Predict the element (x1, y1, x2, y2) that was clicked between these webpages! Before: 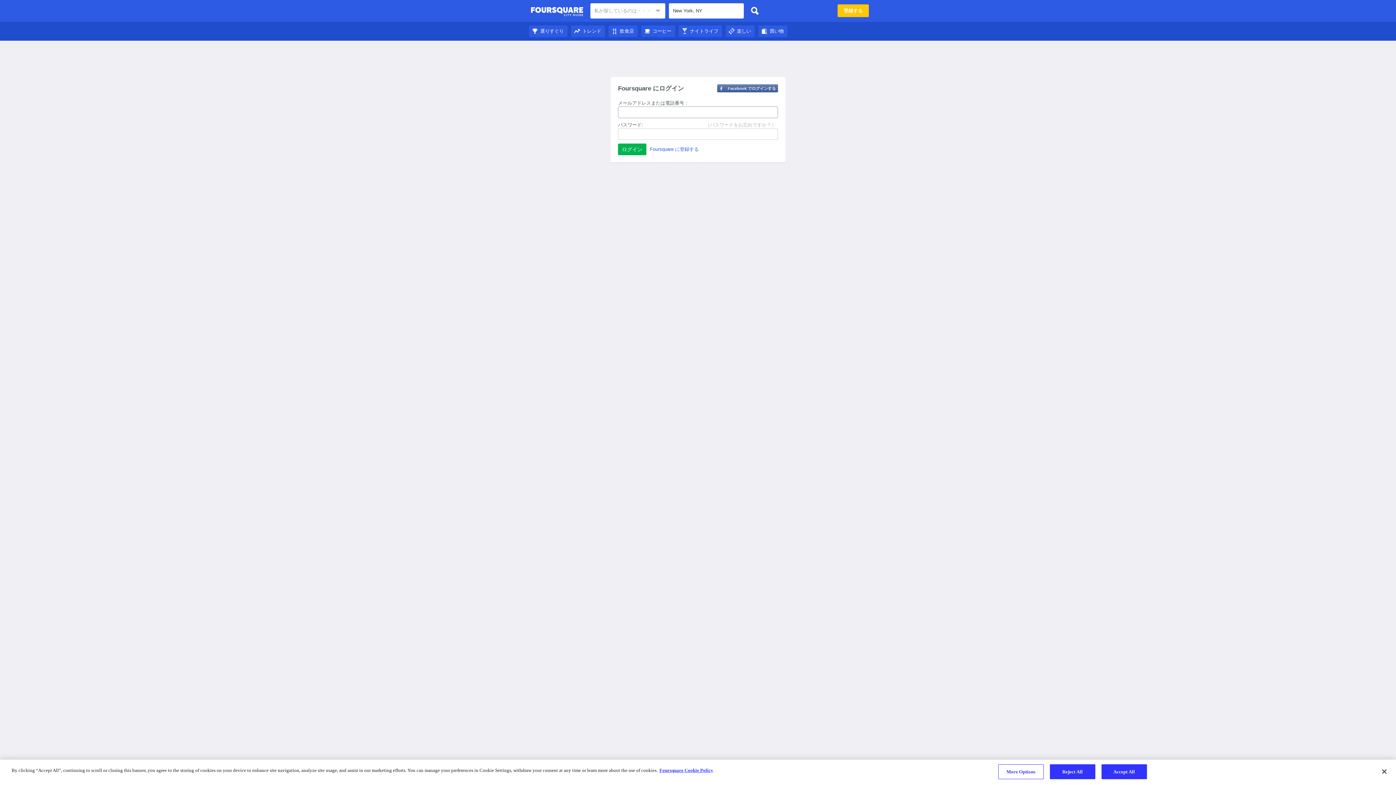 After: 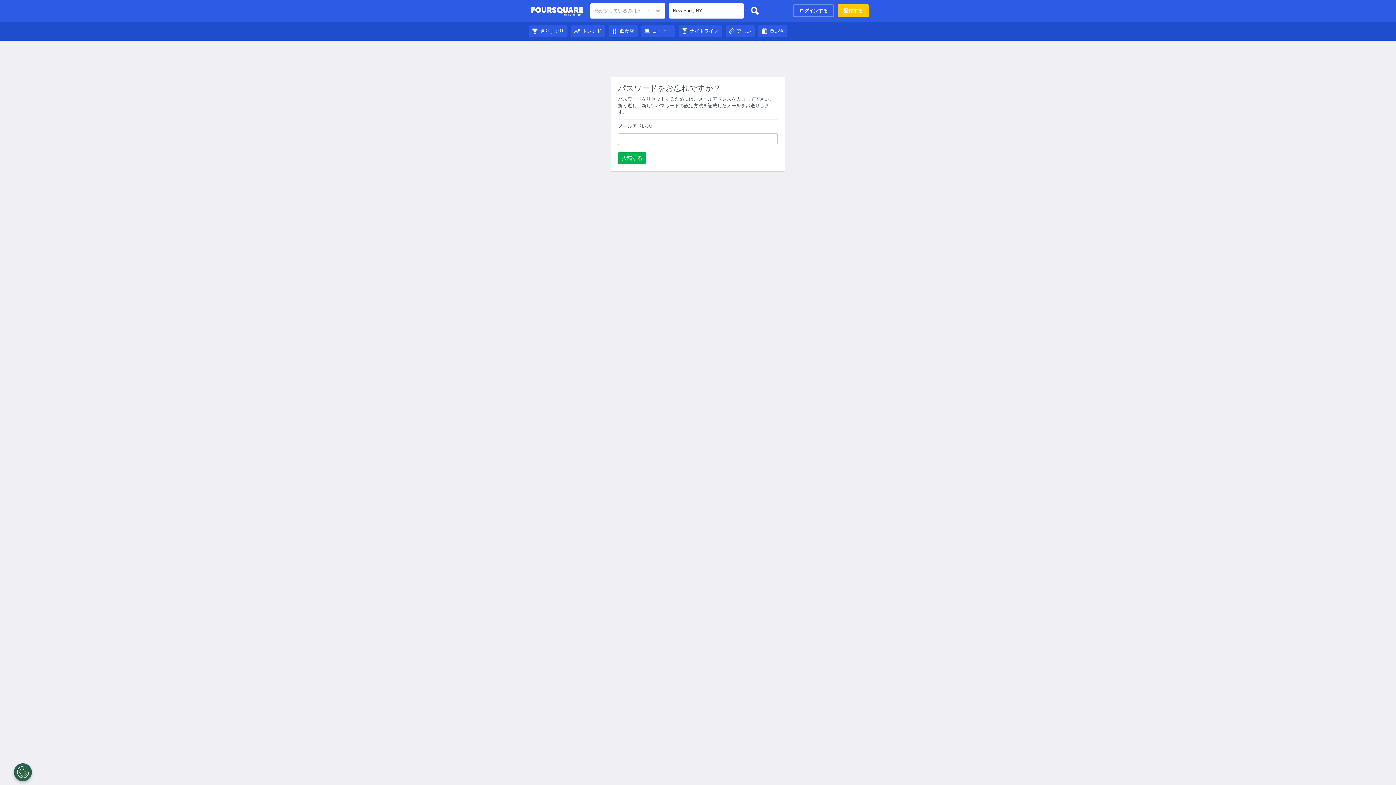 Action: bbox: (705, 121, 776, 128) label: （パスワードをお忘れですか？）